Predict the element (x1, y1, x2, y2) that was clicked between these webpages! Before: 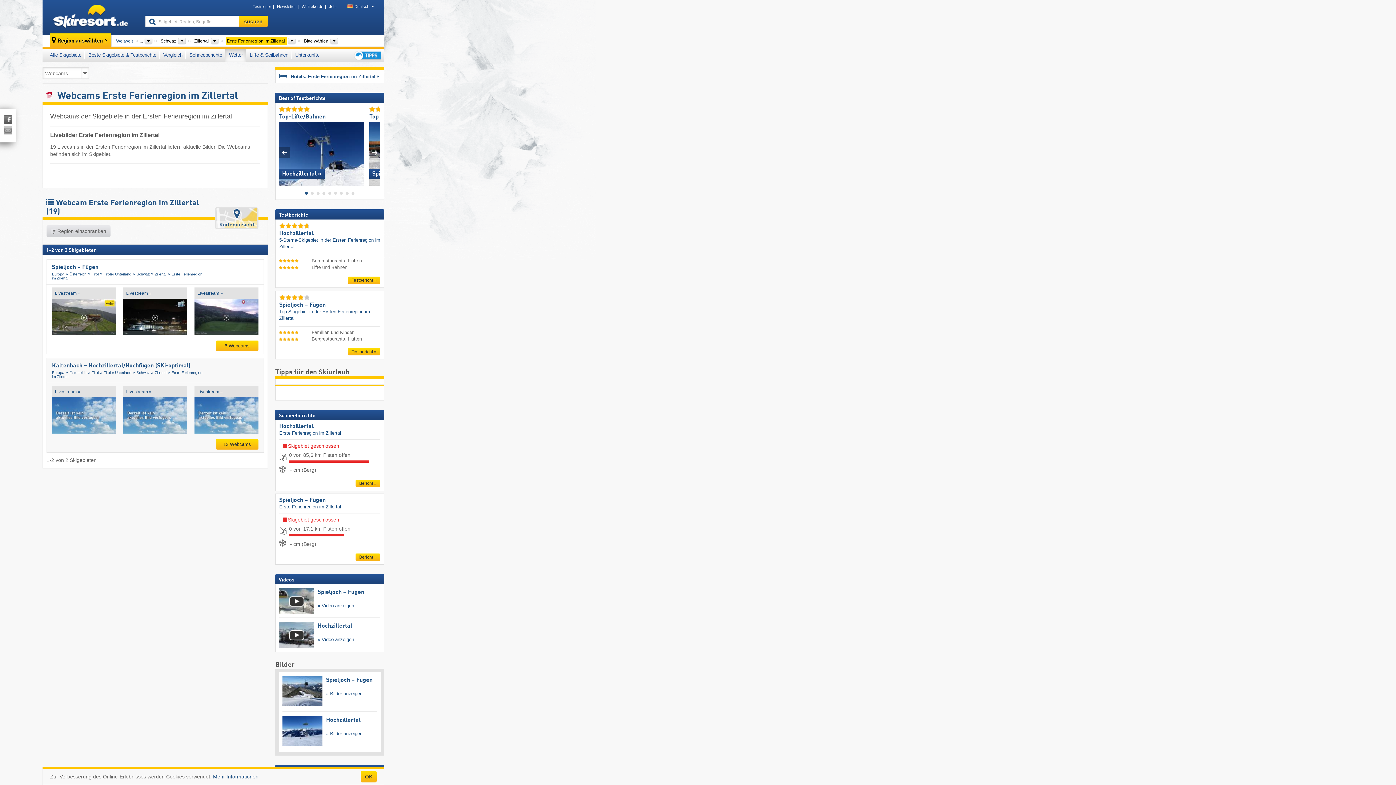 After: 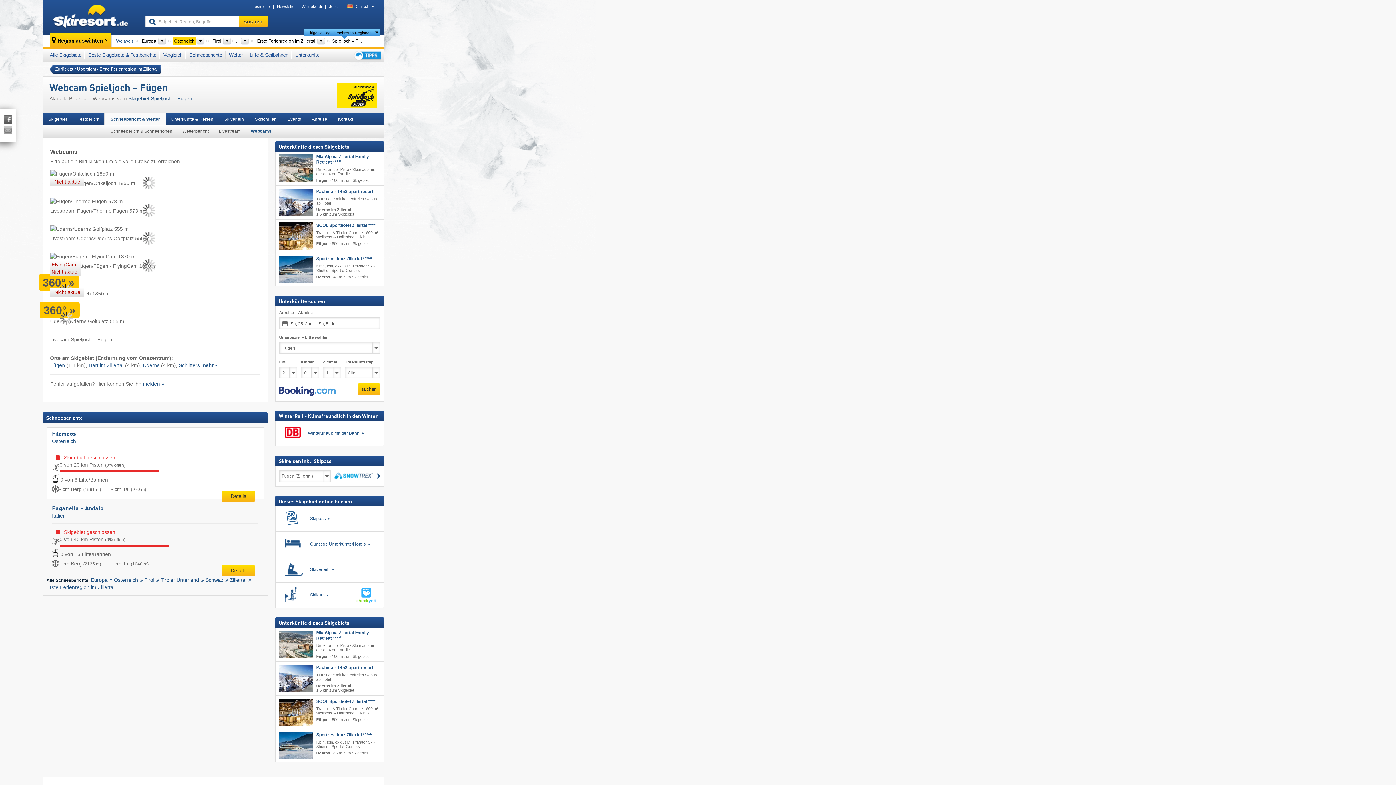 Action: label: 6 Webcams bbox: (215, 340, 258, 351)